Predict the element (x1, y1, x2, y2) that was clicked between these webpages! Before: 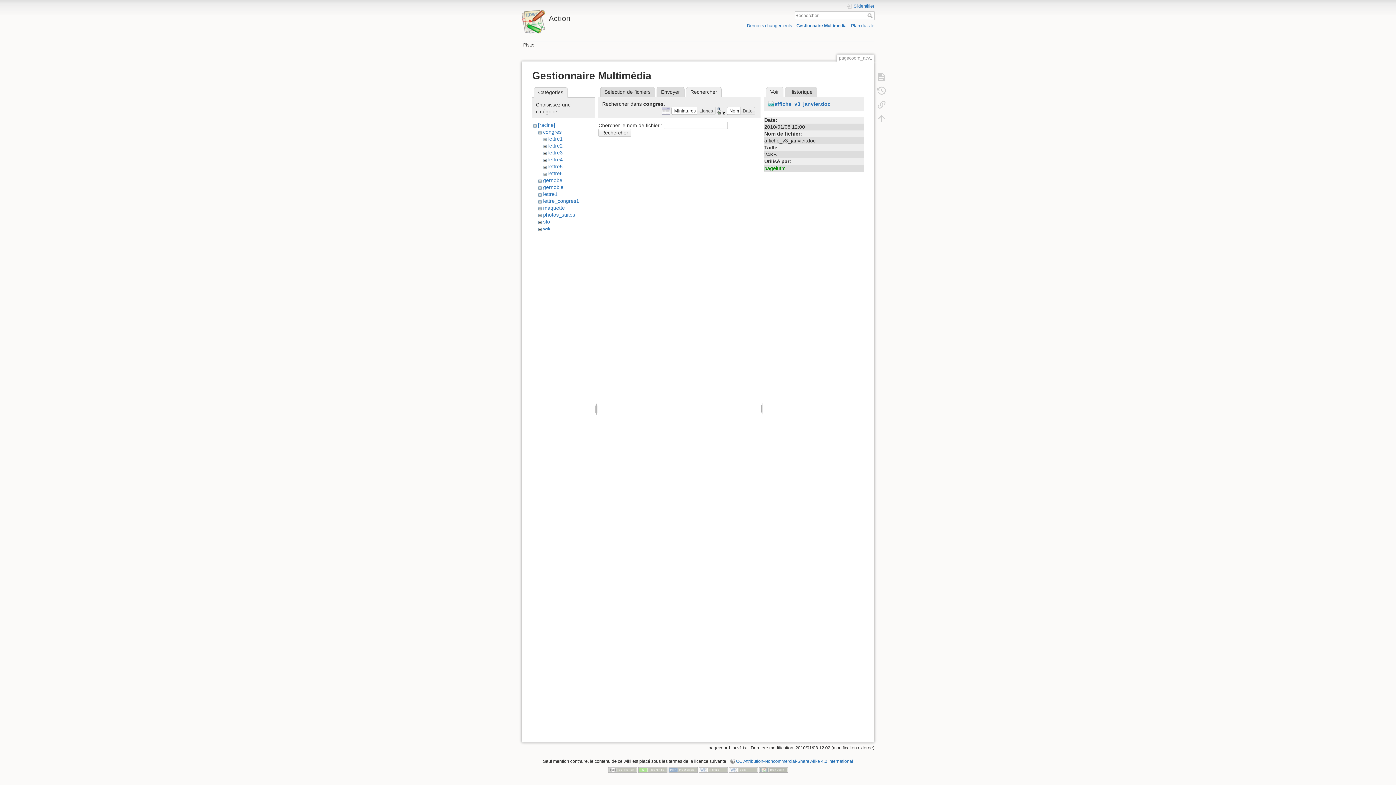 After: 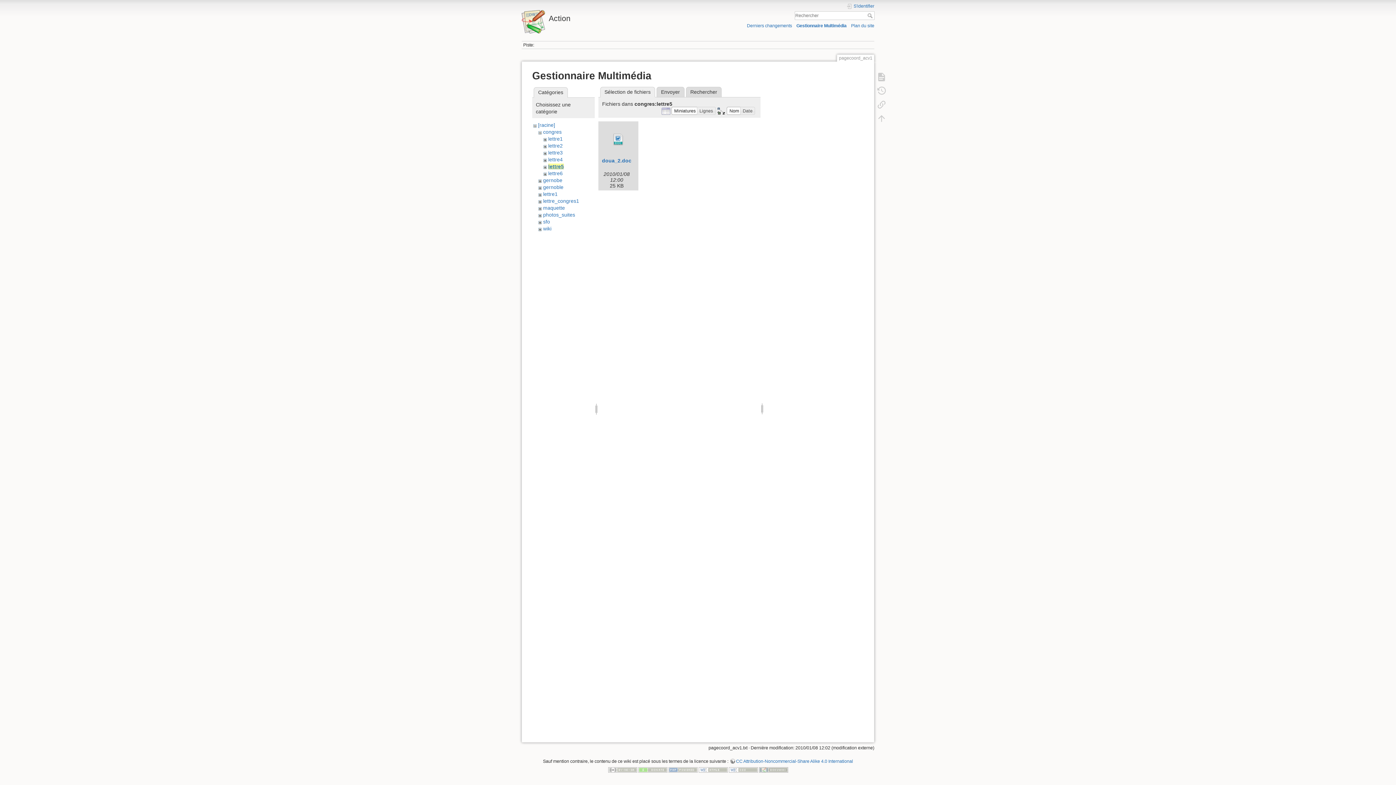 Action: label: lettre5 bbox: (548, 163, 562, 169)